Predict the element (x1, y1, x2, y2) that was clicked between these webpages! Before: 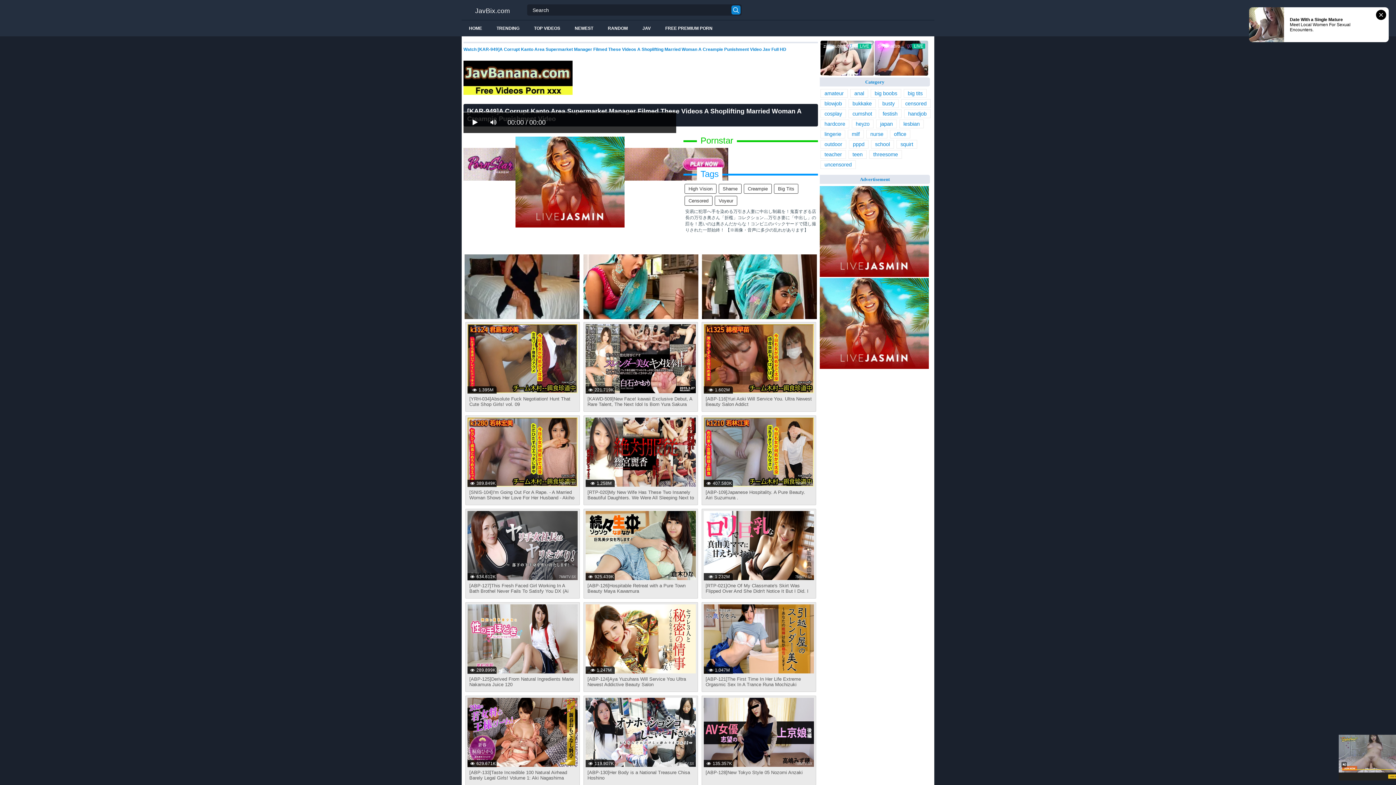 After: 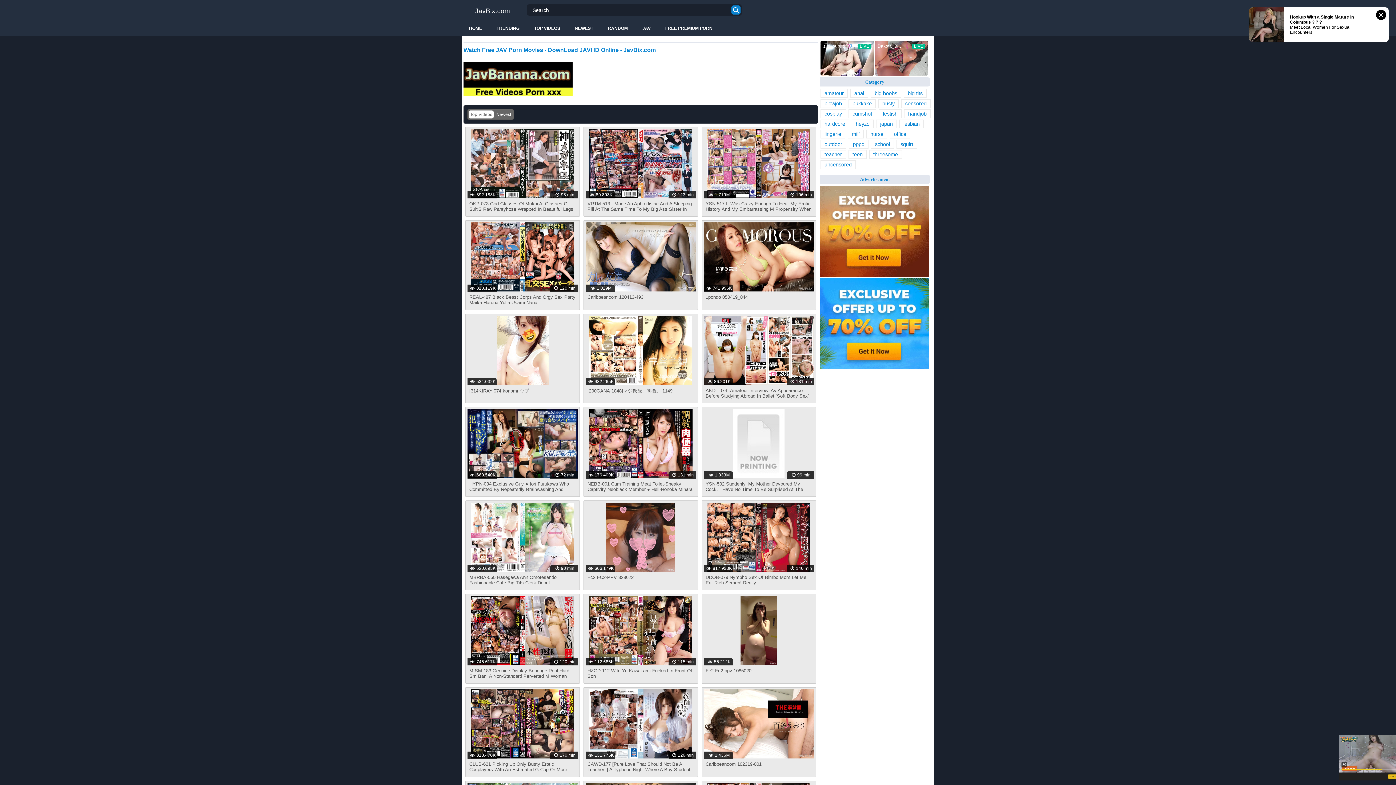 Action: label: HOME bbox: (469, 20, 482, 36)